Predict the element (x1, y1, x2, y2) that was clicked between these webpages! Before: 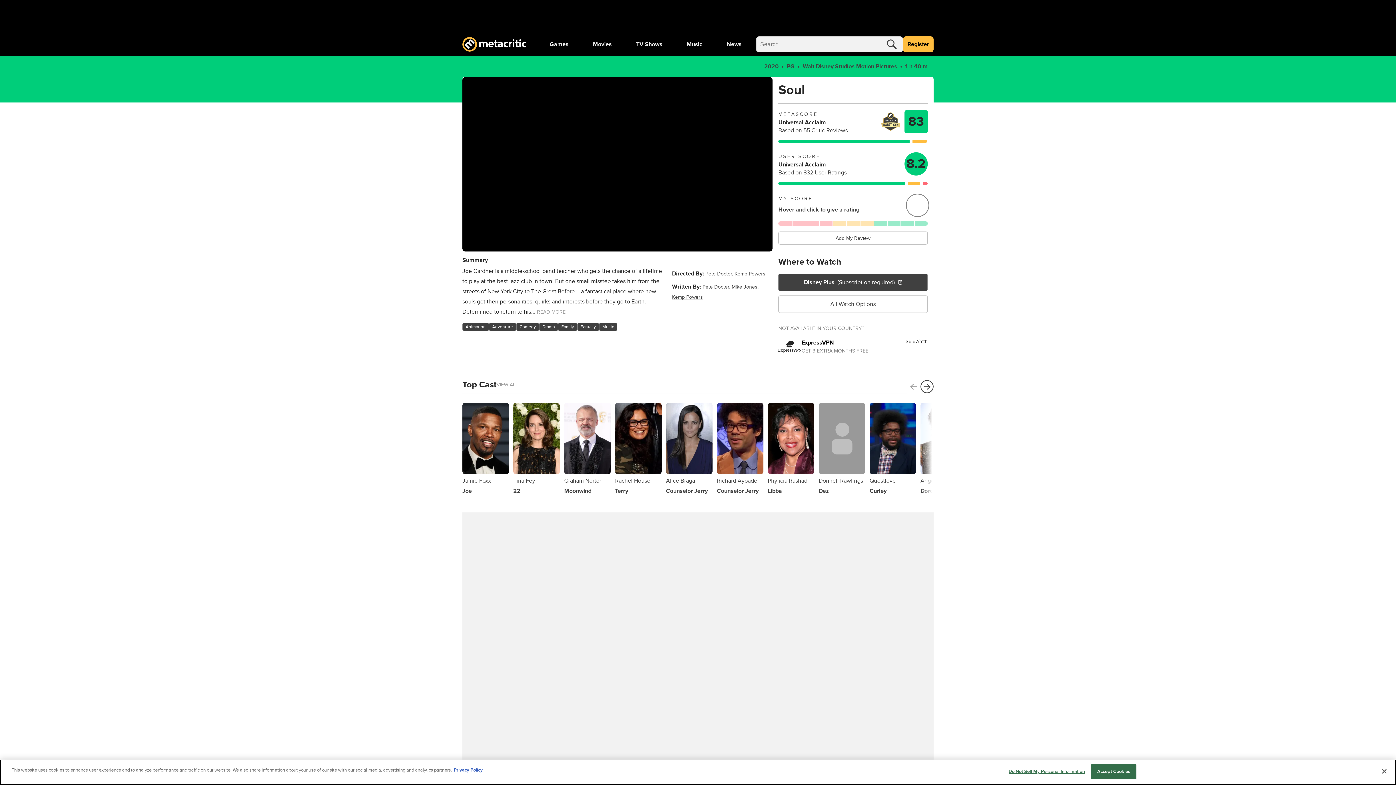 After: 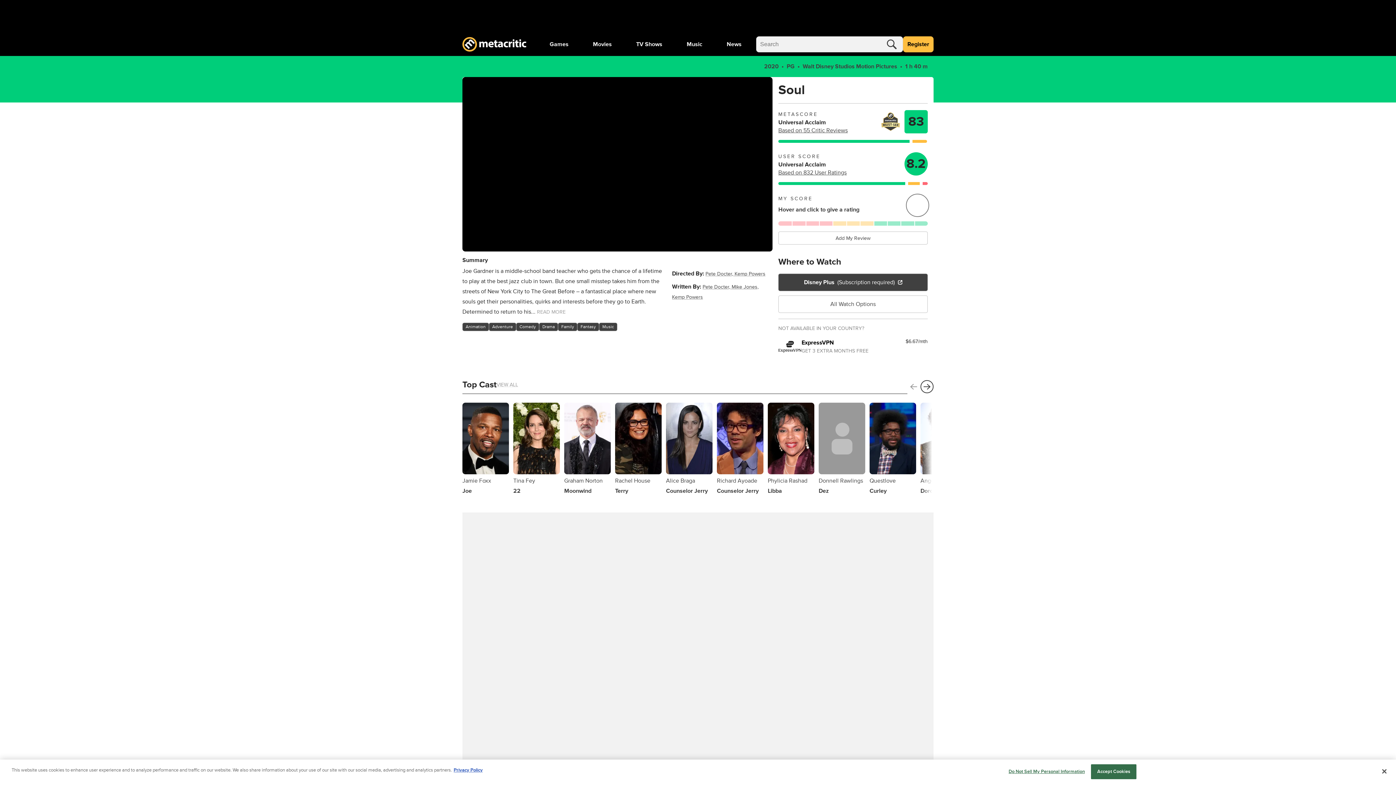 Action: bbox: (907, 380, 920, 393)